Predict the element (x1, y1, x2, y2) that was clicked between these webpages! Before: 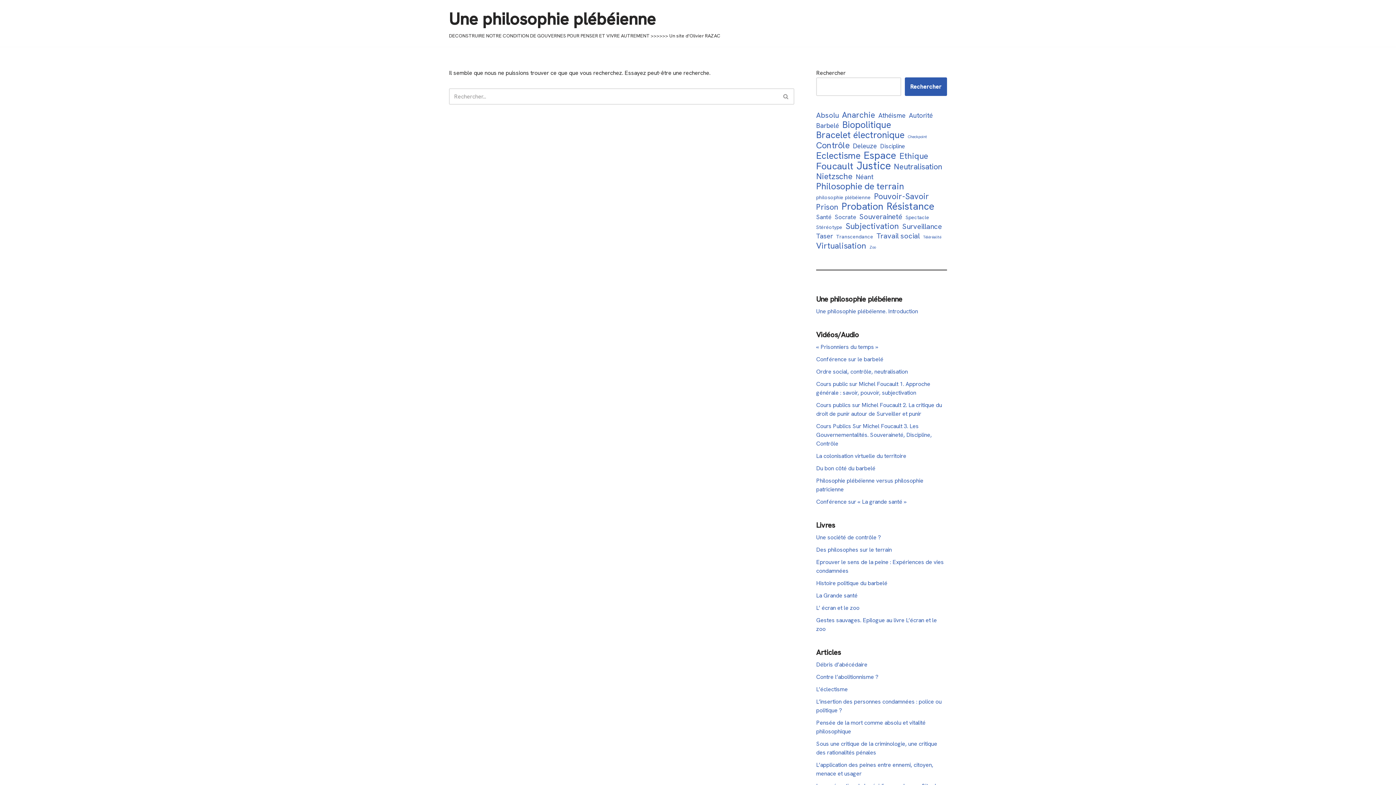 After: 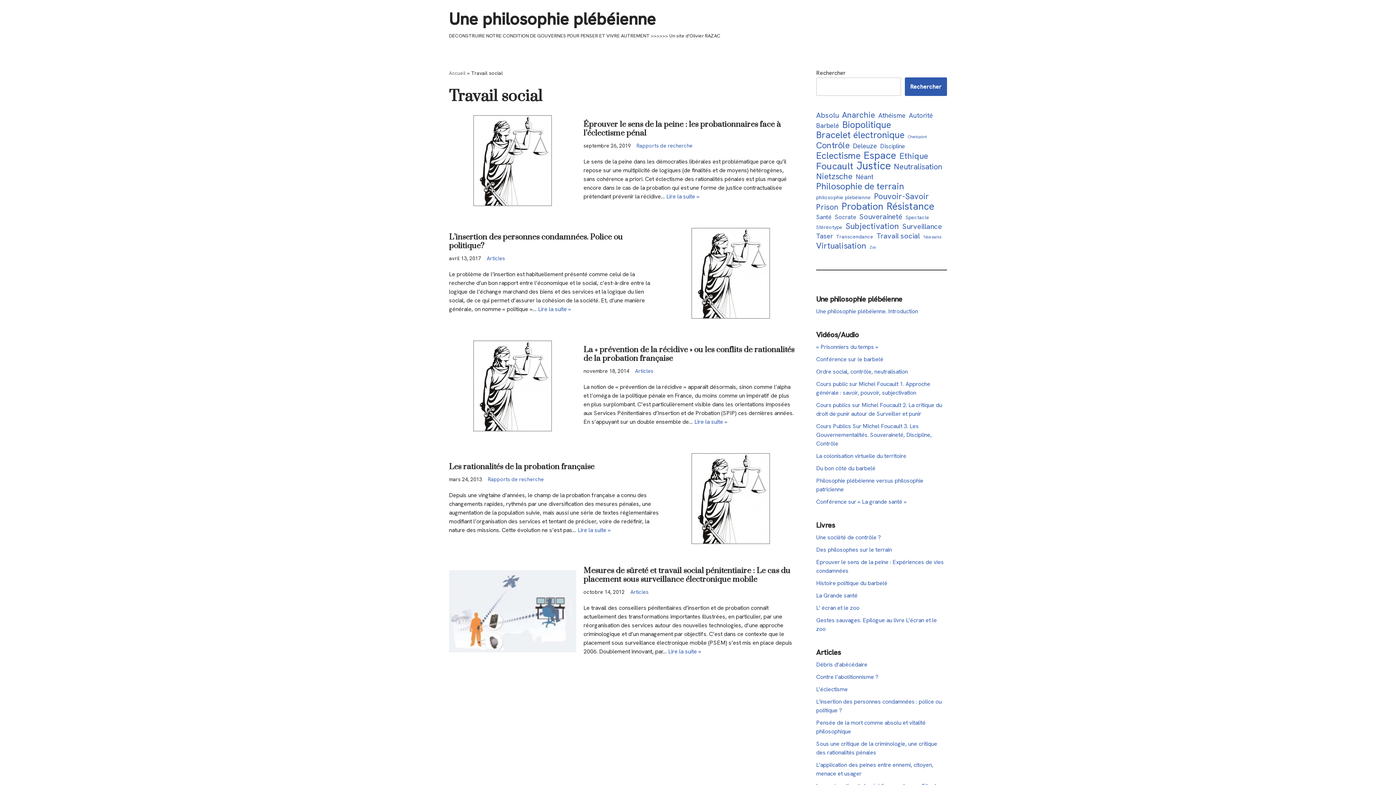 Action: bbox: (876, 231, 920, 240) label: Travail social (5 éléments)